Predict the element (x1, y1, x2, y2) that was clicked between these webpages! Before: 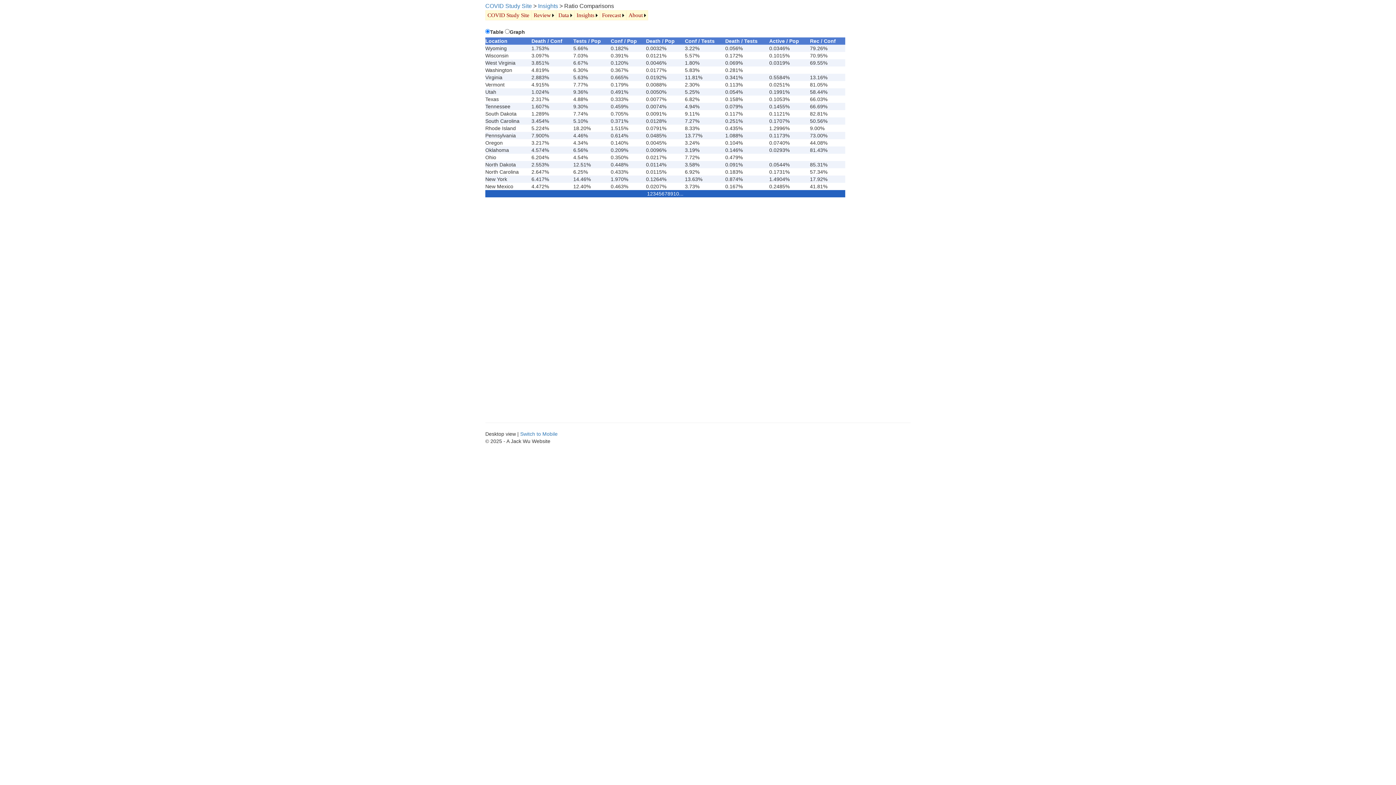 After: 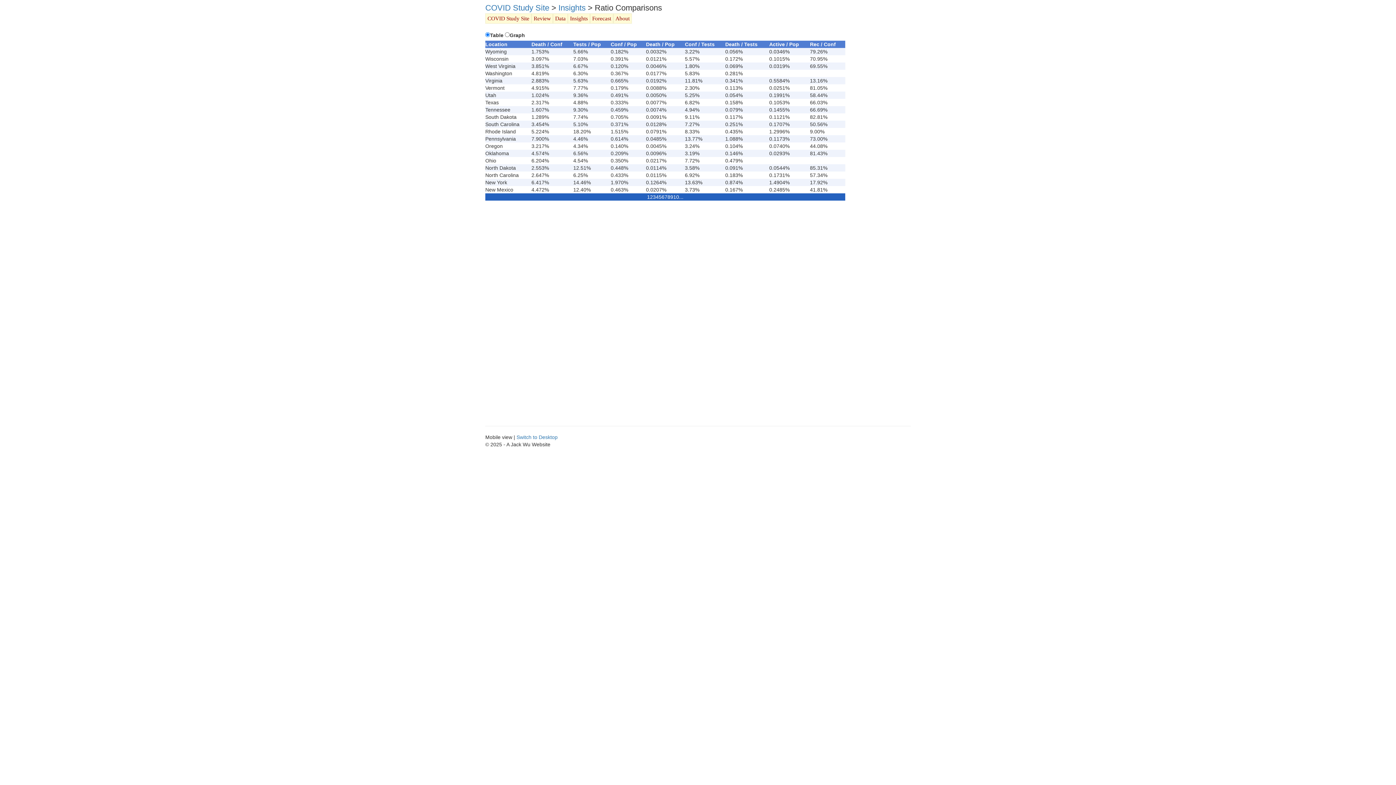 Action: bbox: (520, 431, 557, 437) label: Switch to Mobile